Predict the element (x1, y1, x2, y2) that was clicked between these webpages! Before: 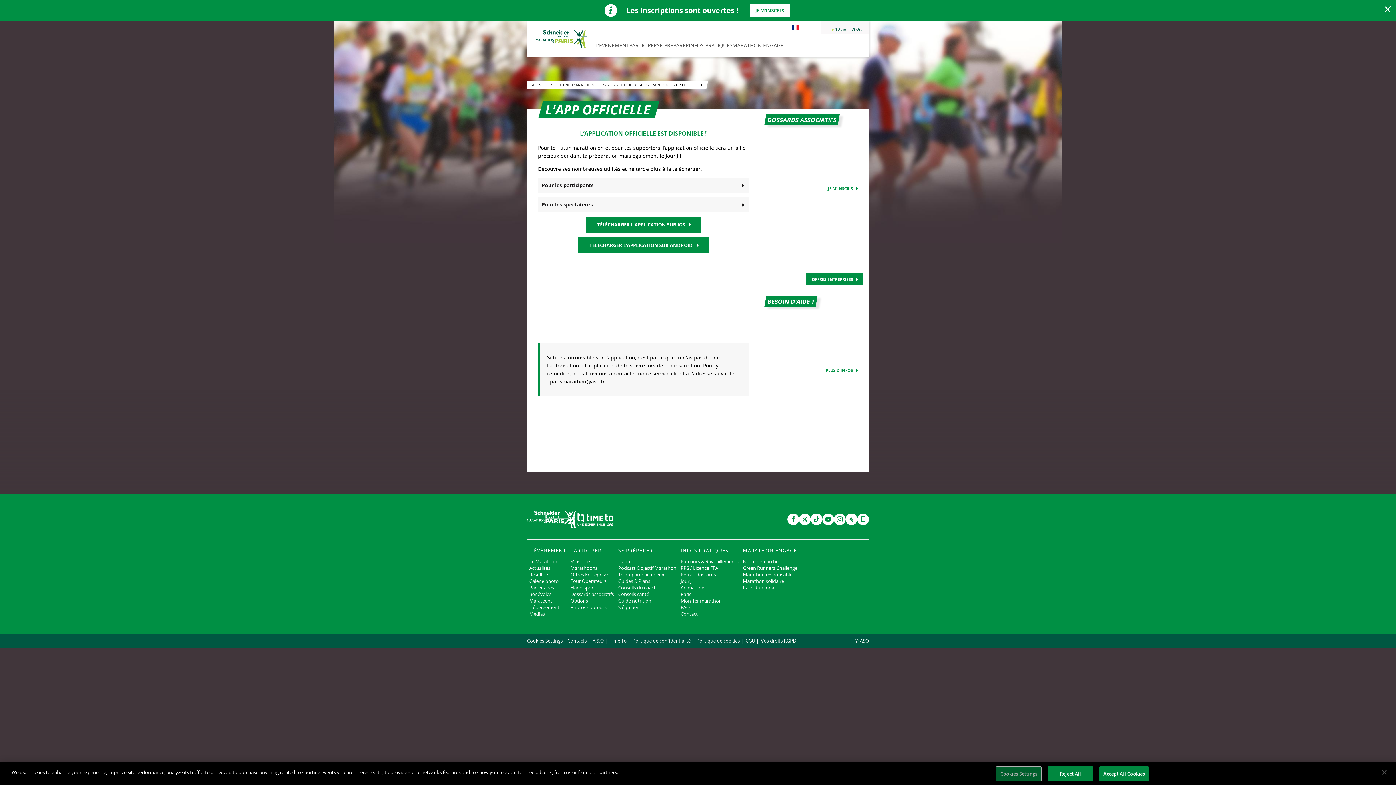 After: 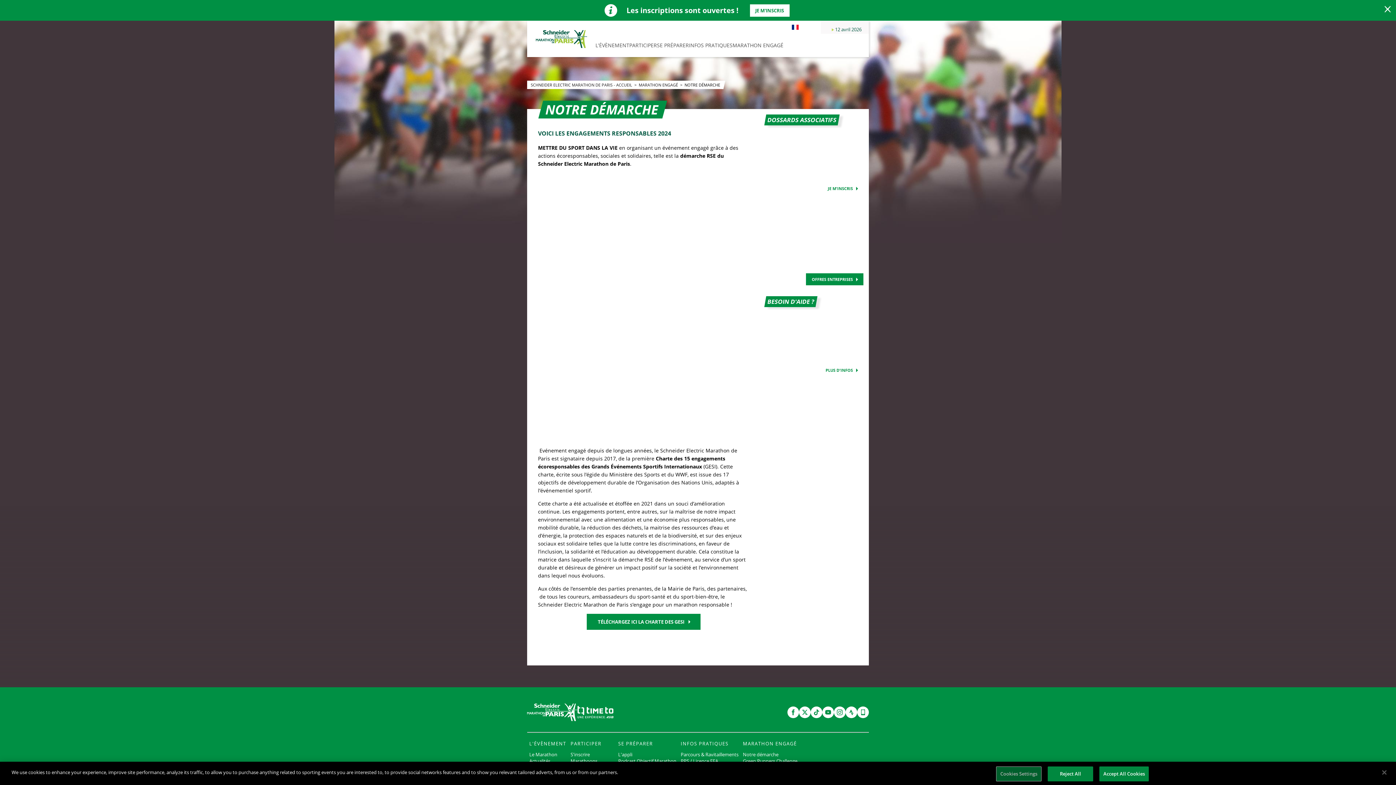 Action: label: Notre démarche bbox: (743, 558, 797, 565)